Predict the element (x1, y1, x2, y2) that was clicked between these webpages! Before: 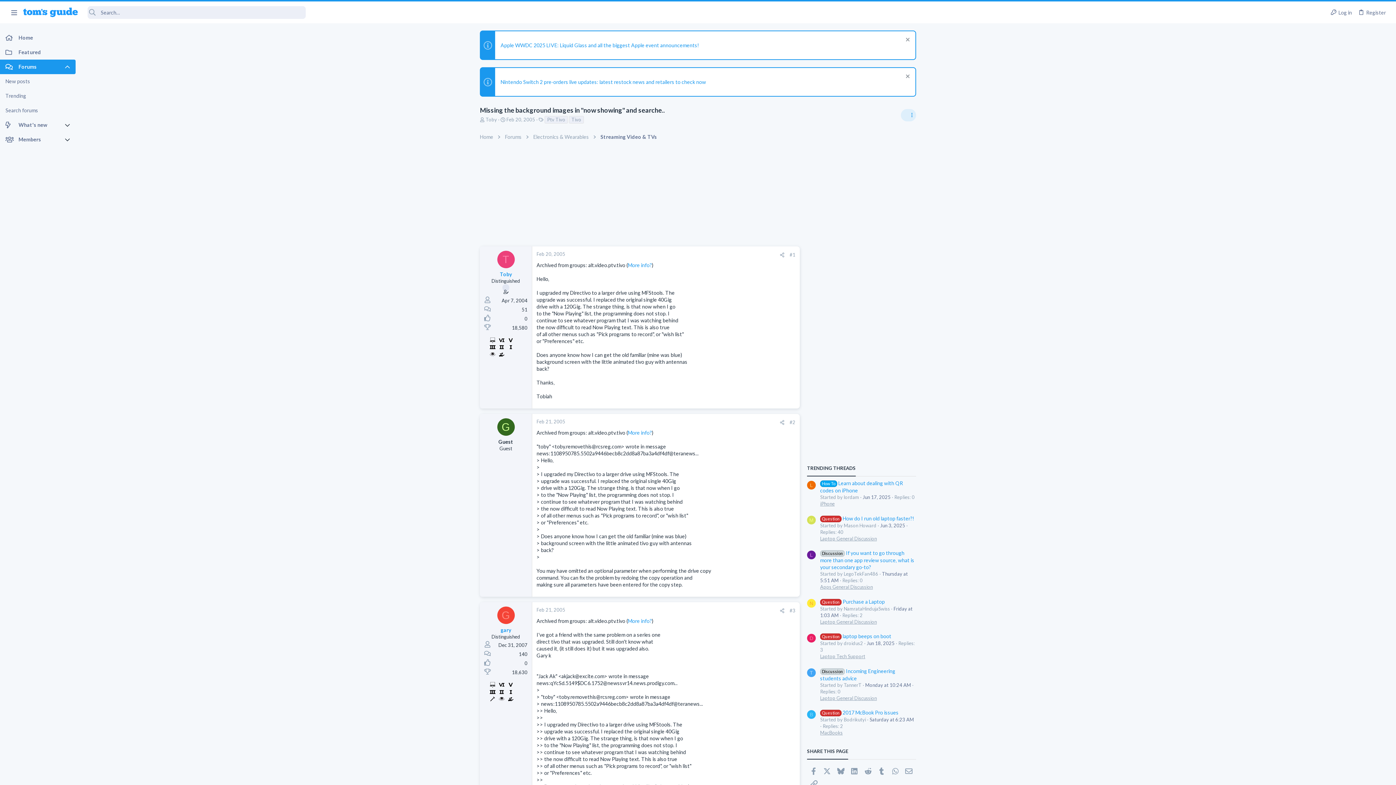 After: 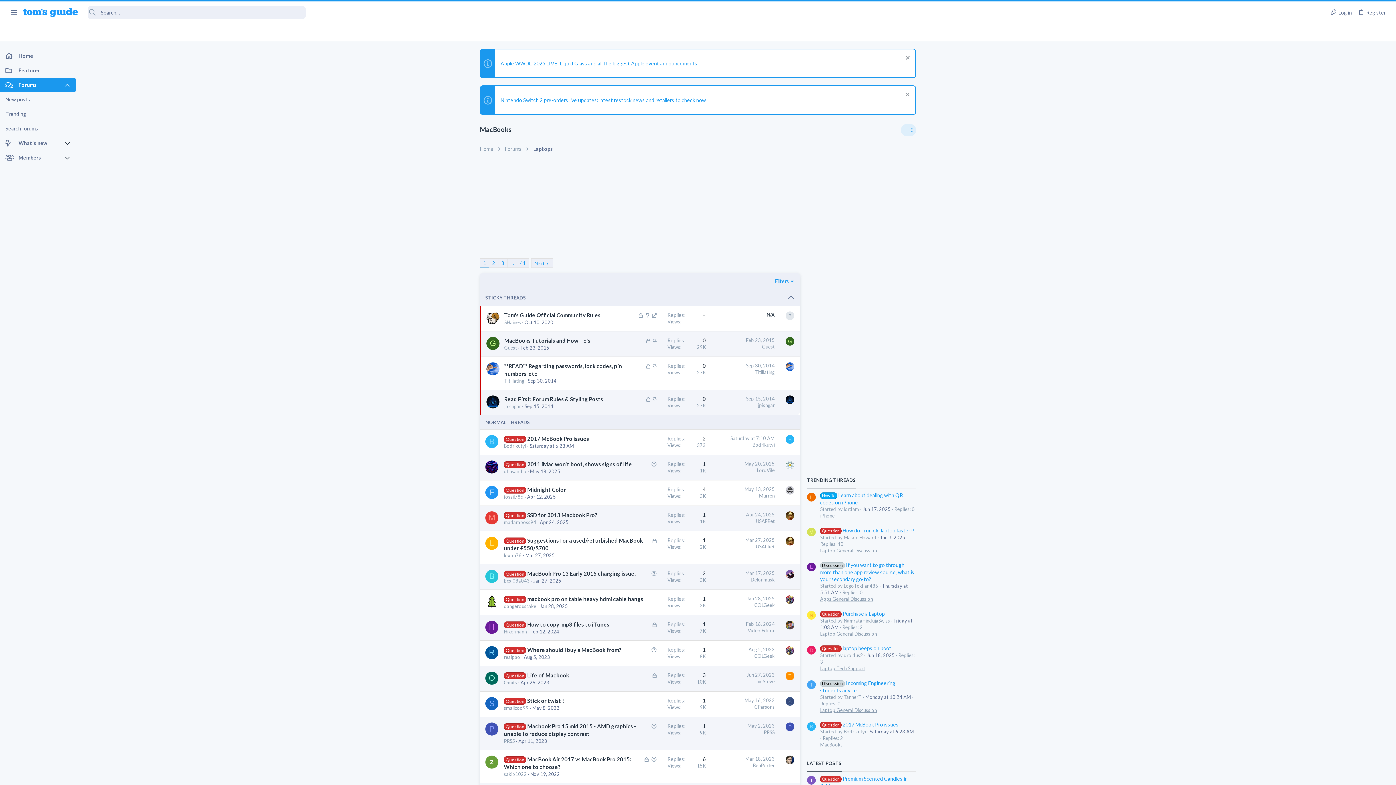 Action: label: MacBooks bbox: (820, 730, 842, 736)